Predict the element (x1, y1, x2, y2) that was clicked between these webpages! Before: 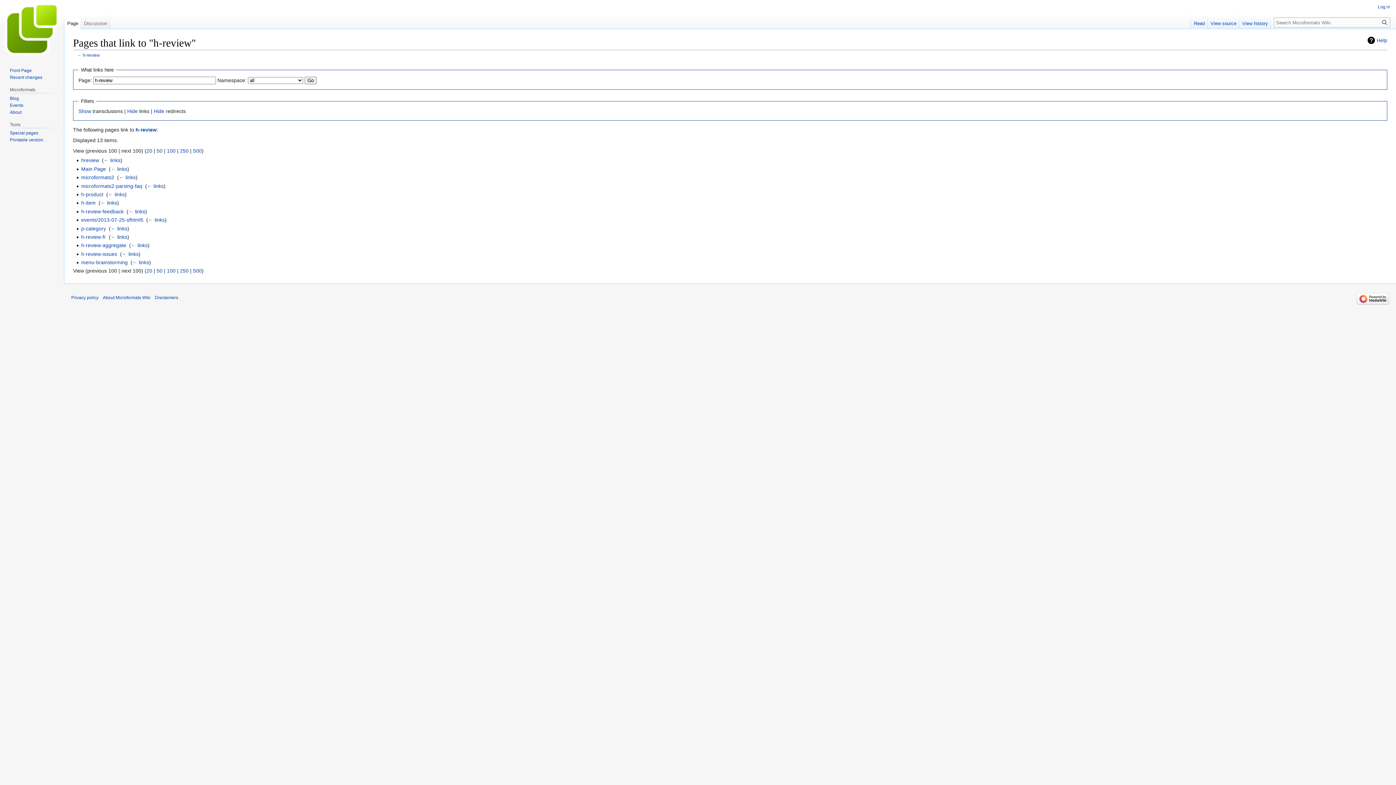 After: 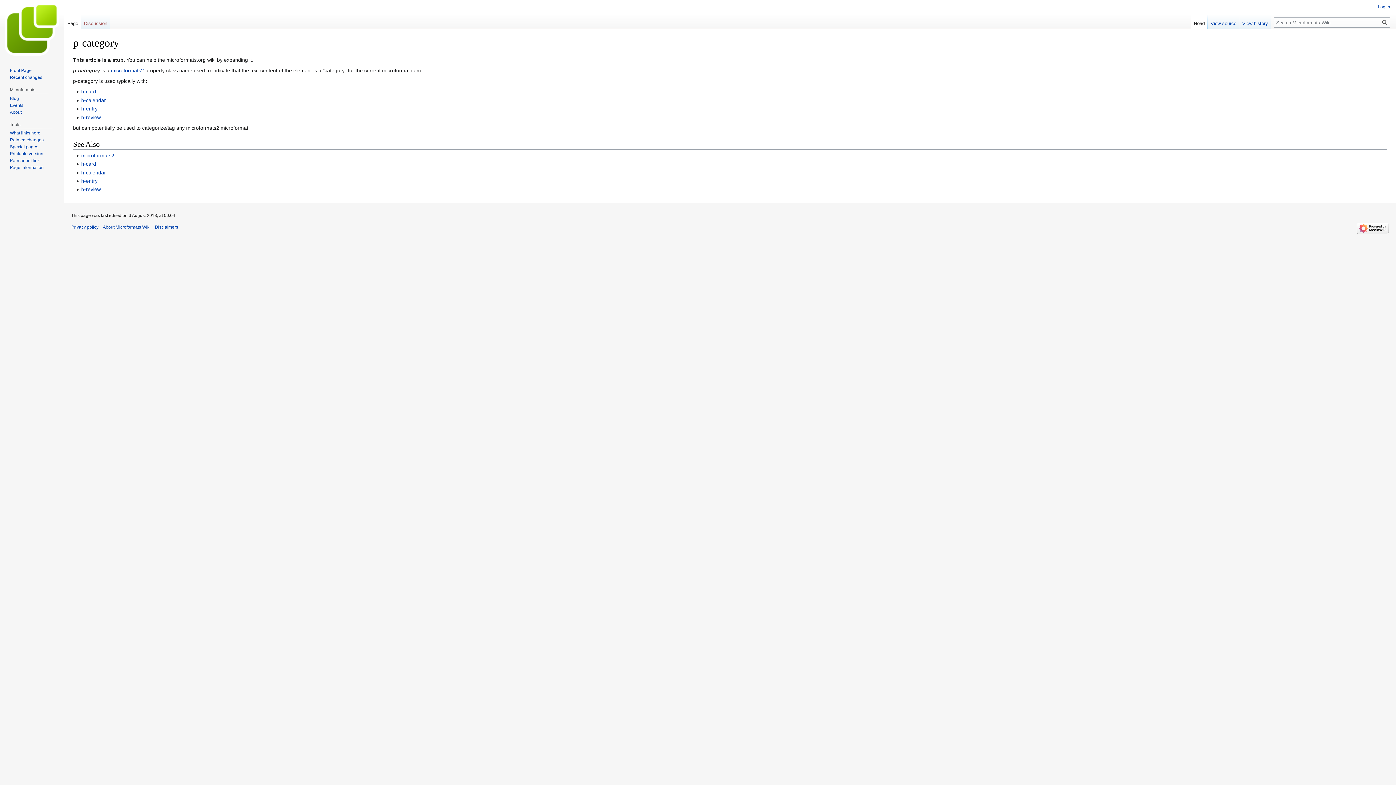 Action: label: p-category bbox: (81, 225, 105, 231)